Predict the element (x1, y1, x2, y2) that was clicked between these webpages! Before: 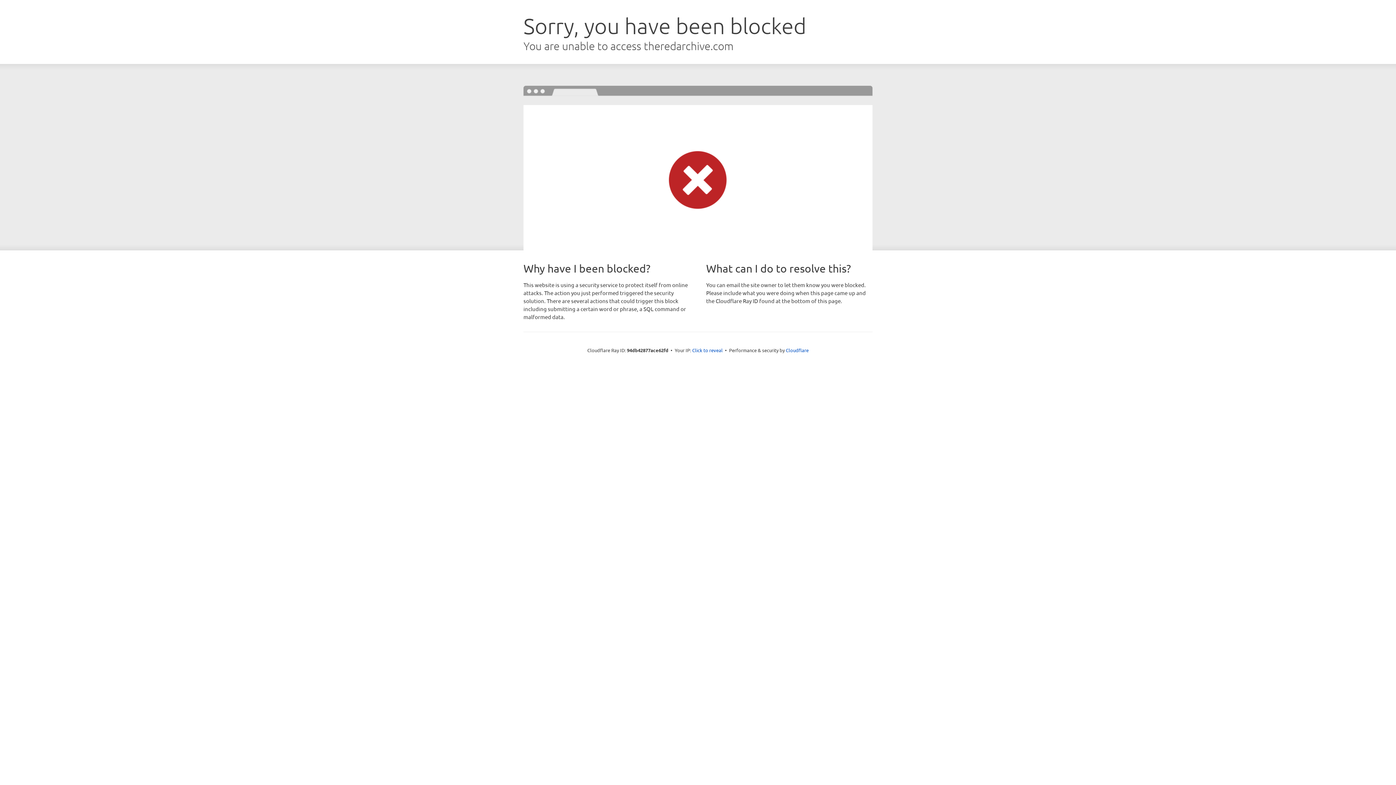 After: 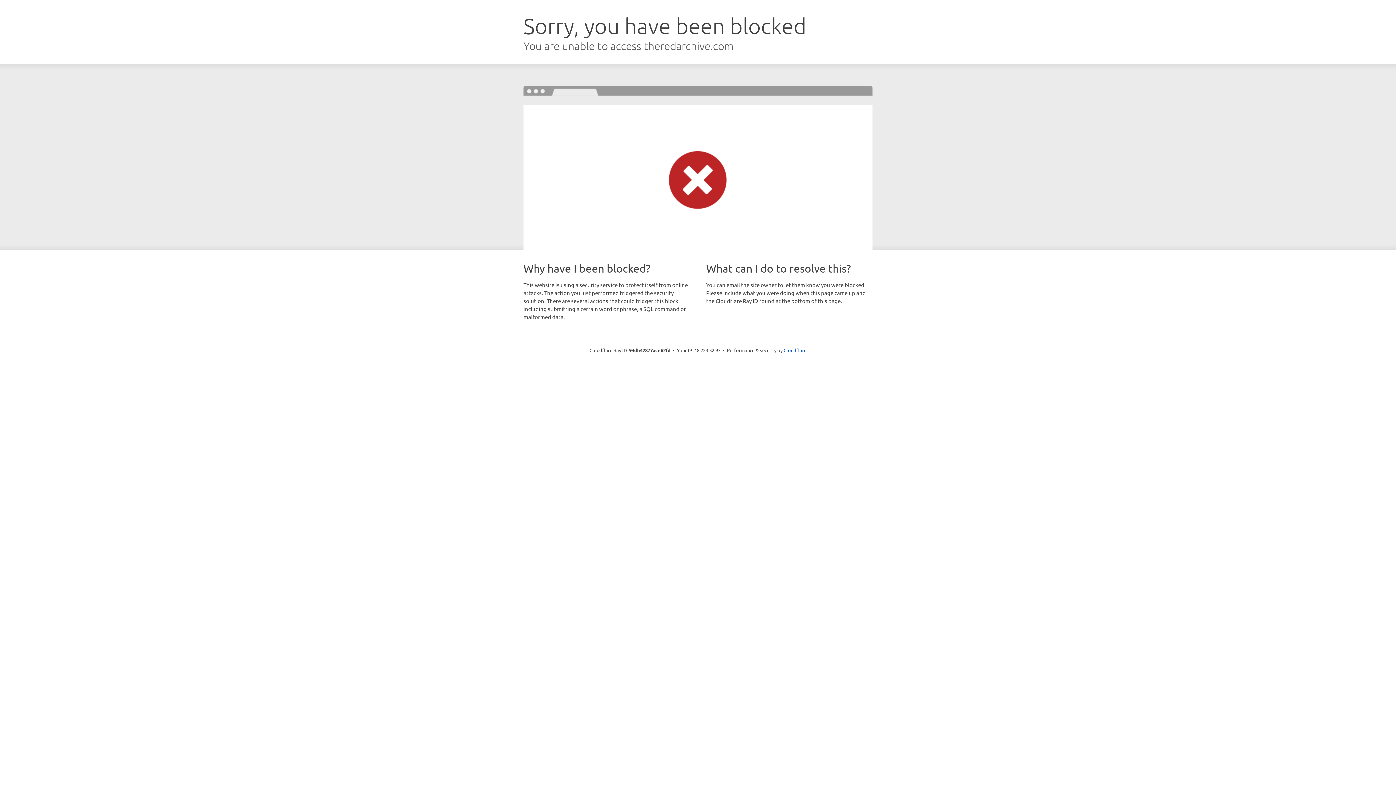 Action: label: Click to reveal bbox: (692, 346, 722, 353)